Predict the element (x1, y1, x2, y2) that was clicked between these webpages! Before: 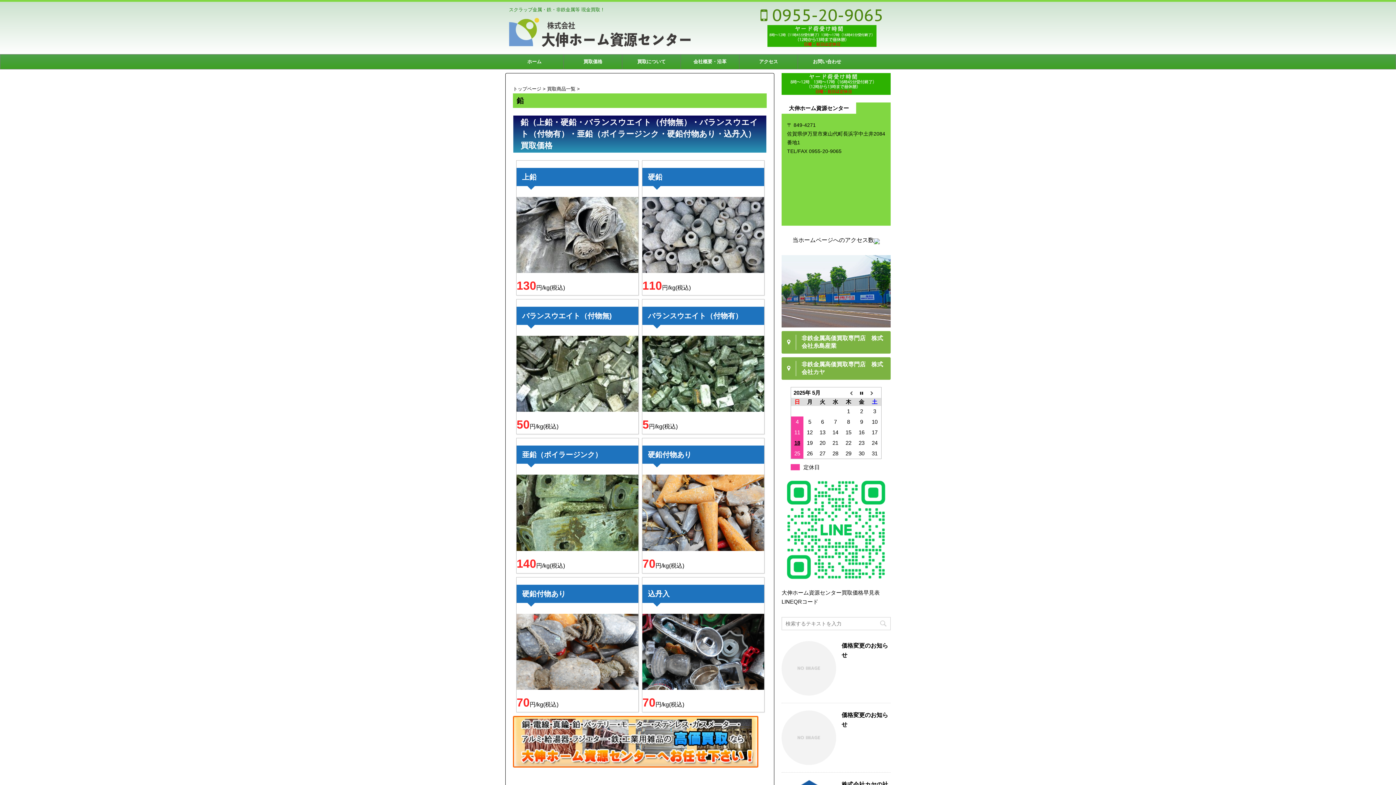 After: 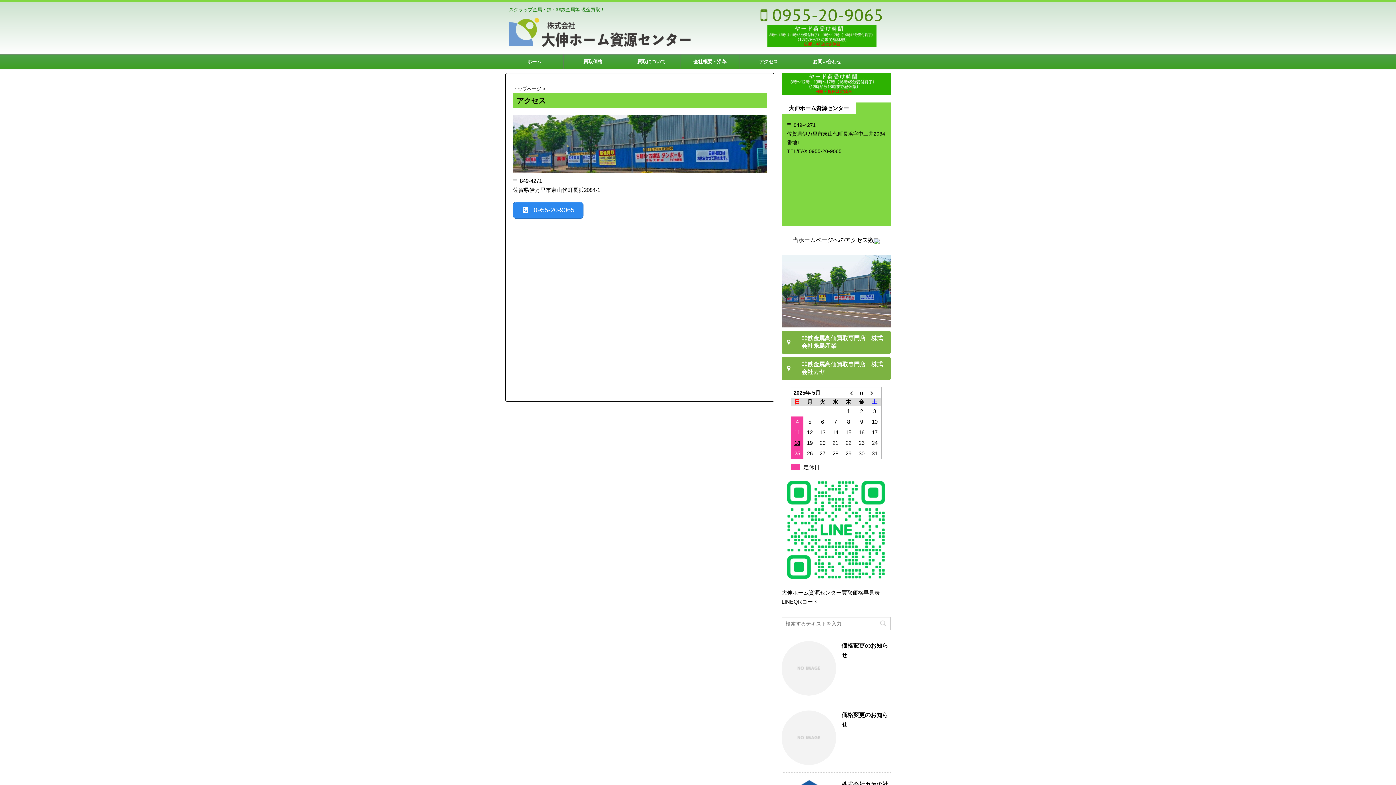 Action: bbox: (739, 54, 797, 68) label: アクセス